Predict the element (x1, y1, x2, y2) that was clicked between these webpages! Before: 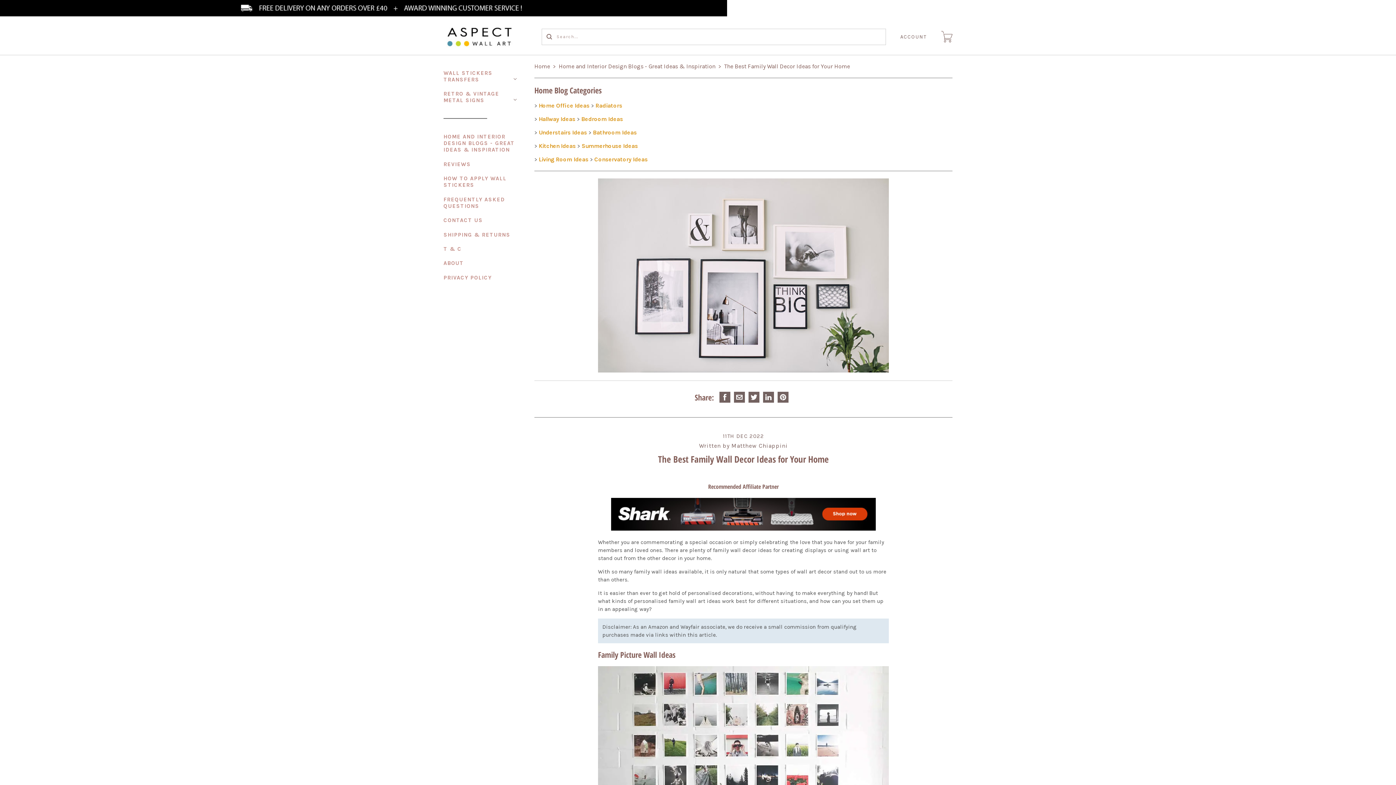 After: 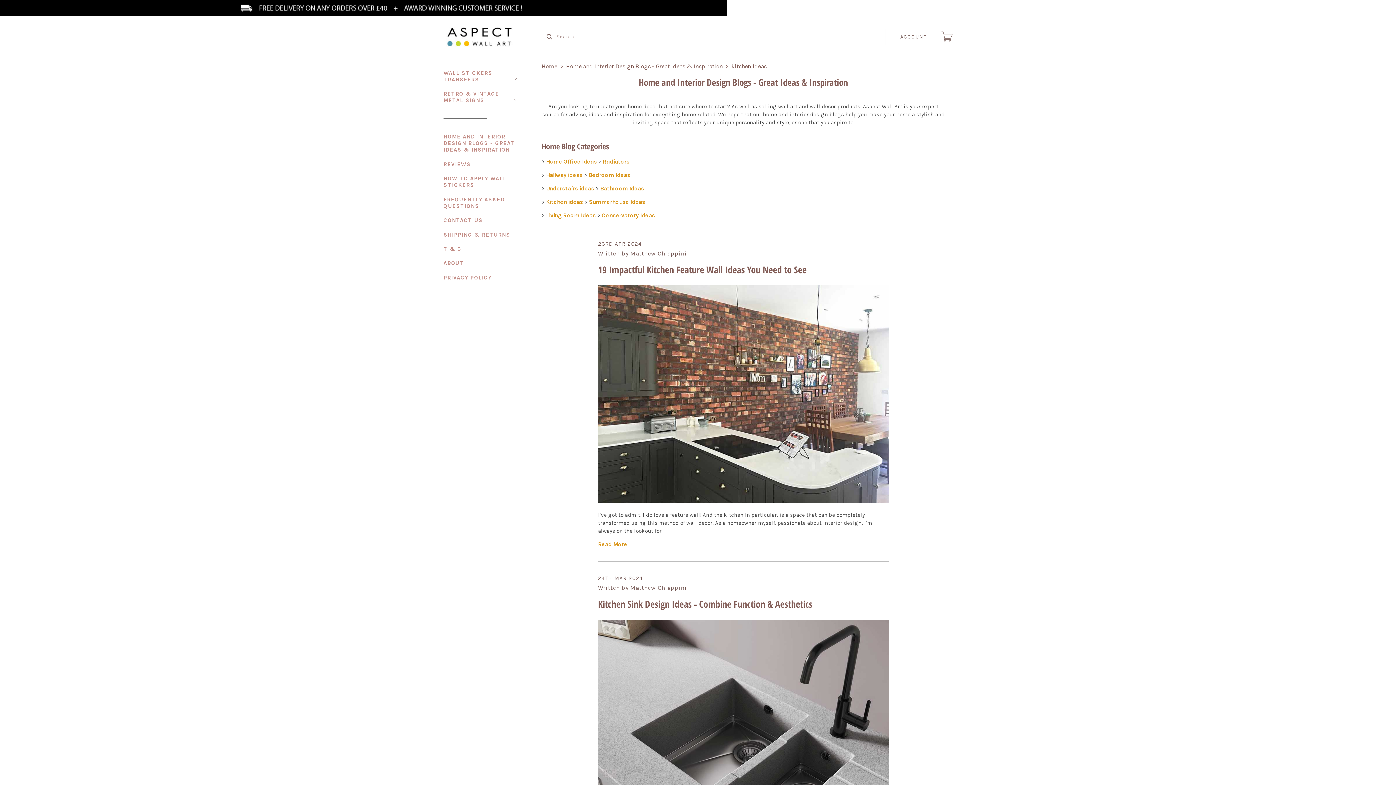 Action: label: Kitchen Ideas bbox: (538, 142, 576, 149)